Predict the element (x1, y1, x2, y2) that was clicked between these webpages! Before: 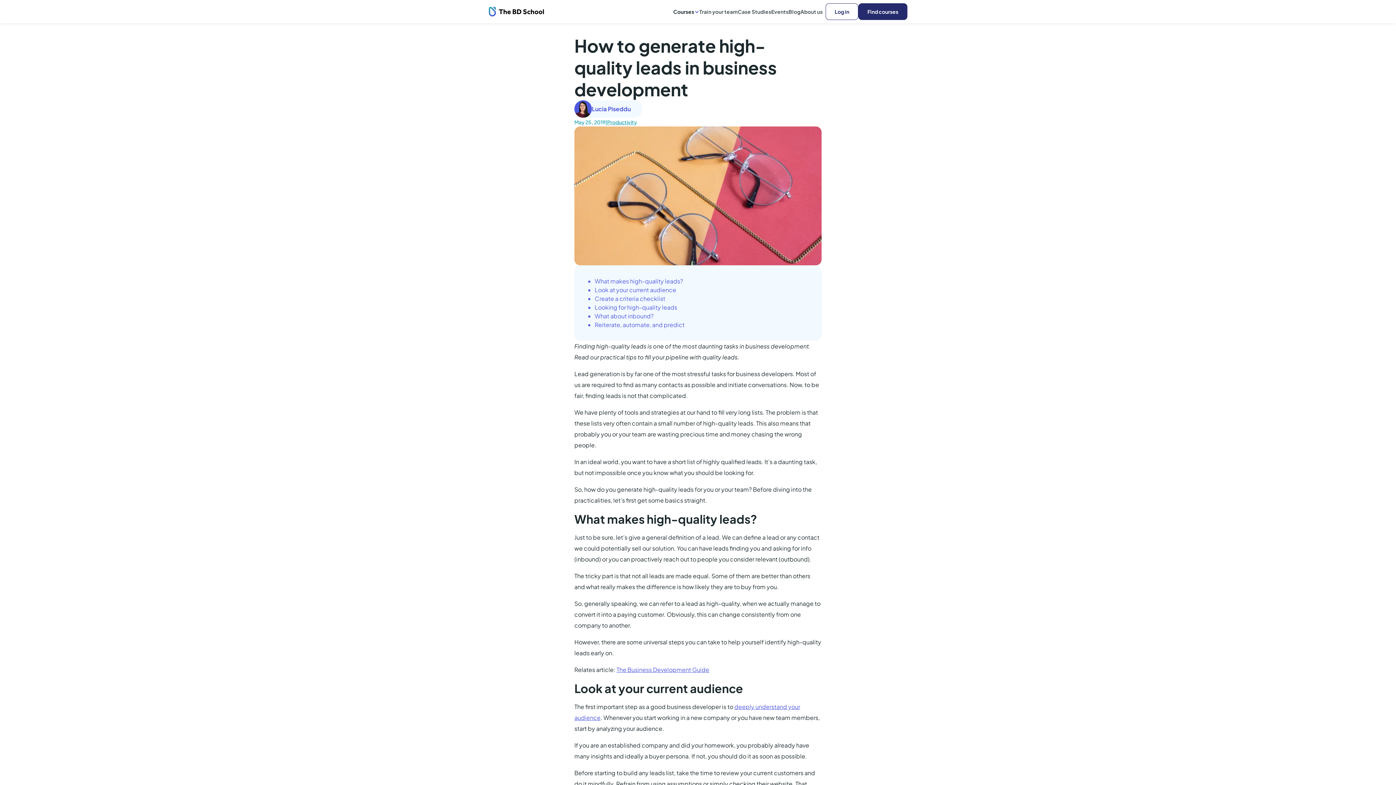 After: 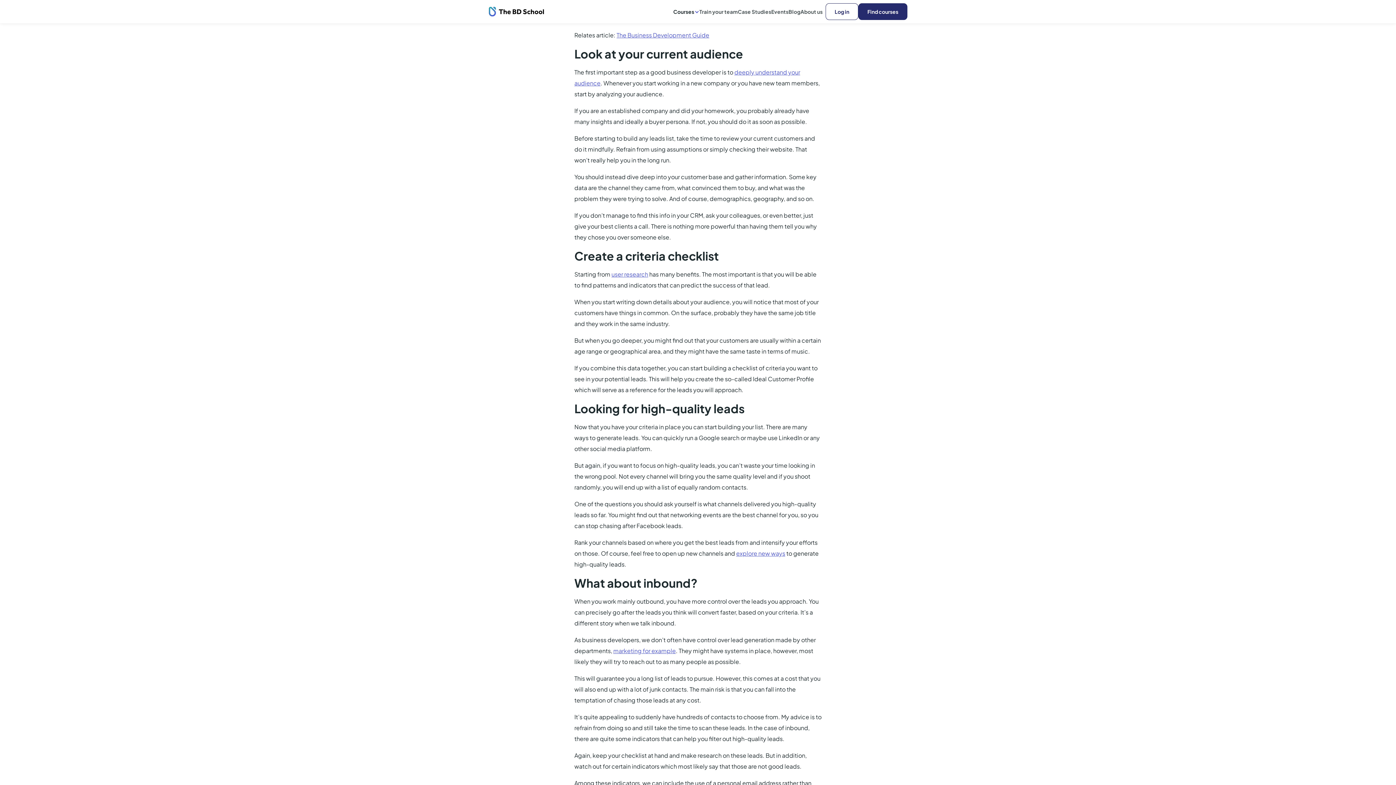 Action: label: Look at your current audience bbox: (594, 285, 810, 294)